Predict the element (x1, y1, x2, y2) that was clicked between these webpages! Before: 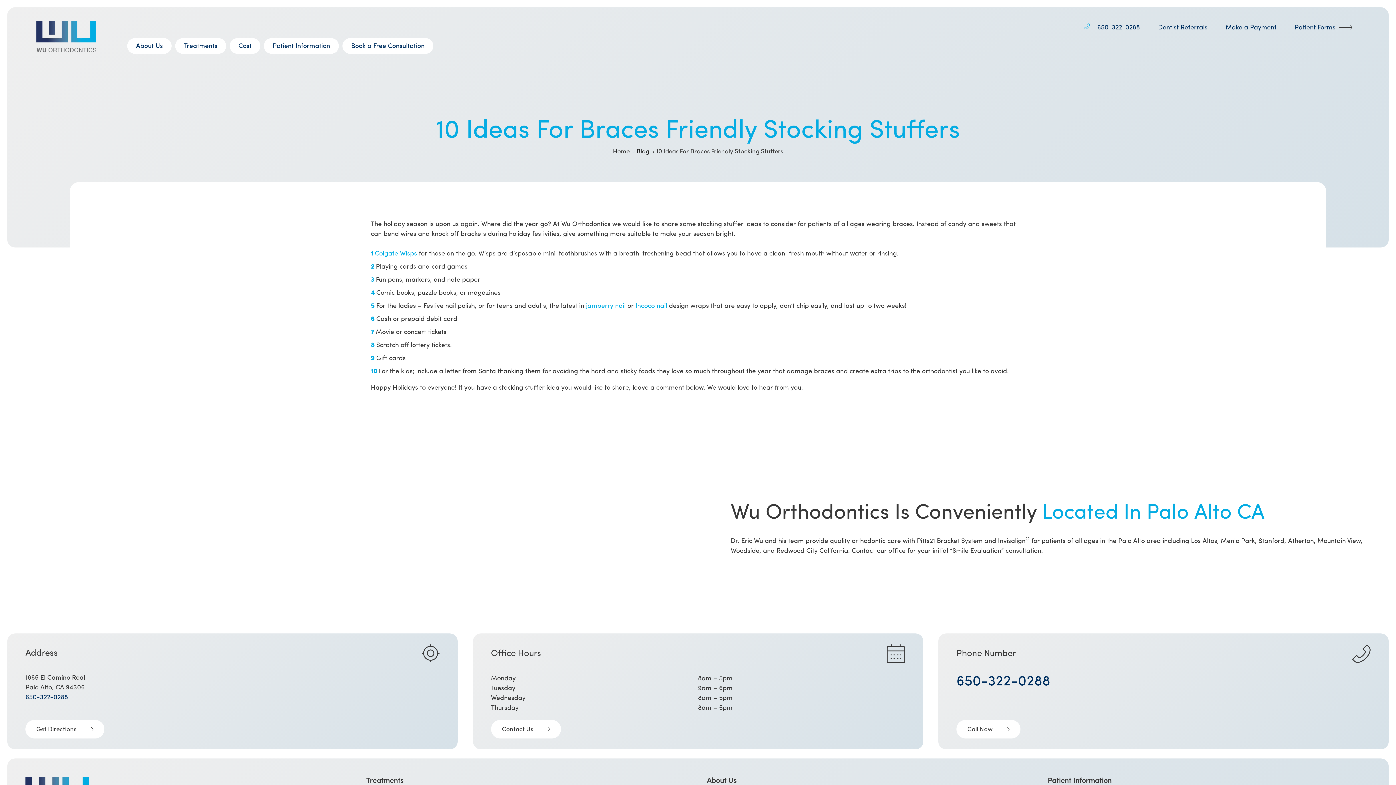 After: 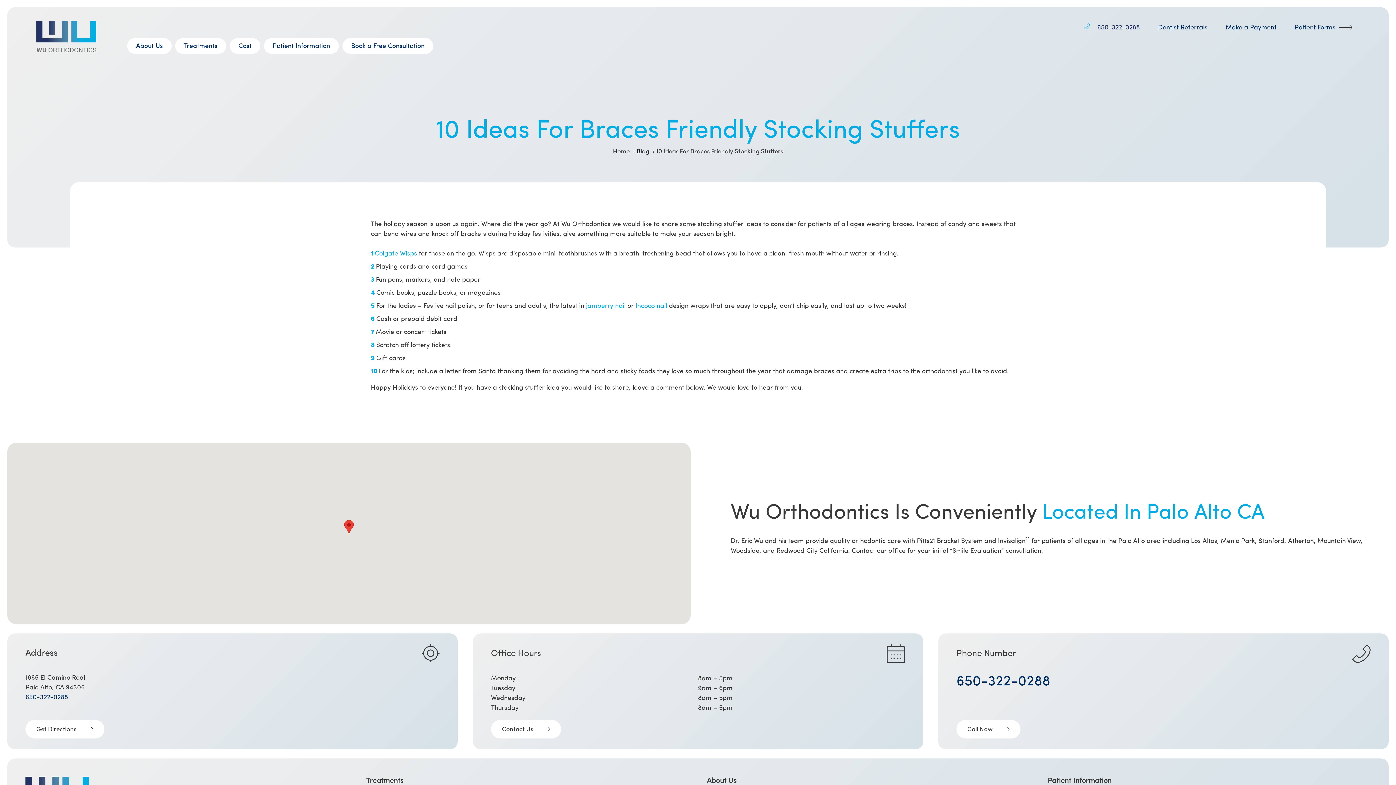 Action: label: 650-322-0288 bbox: (1090, 21, 1147, 34)